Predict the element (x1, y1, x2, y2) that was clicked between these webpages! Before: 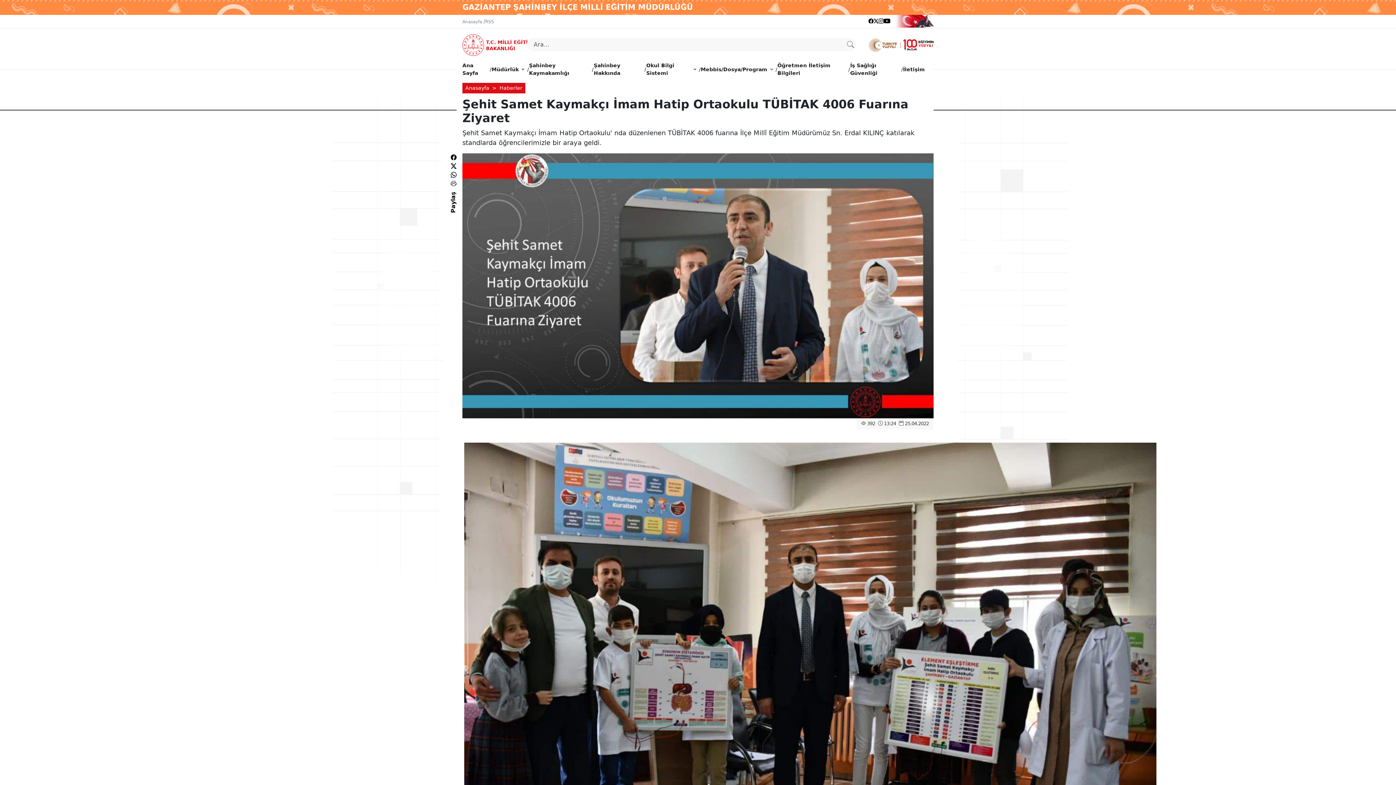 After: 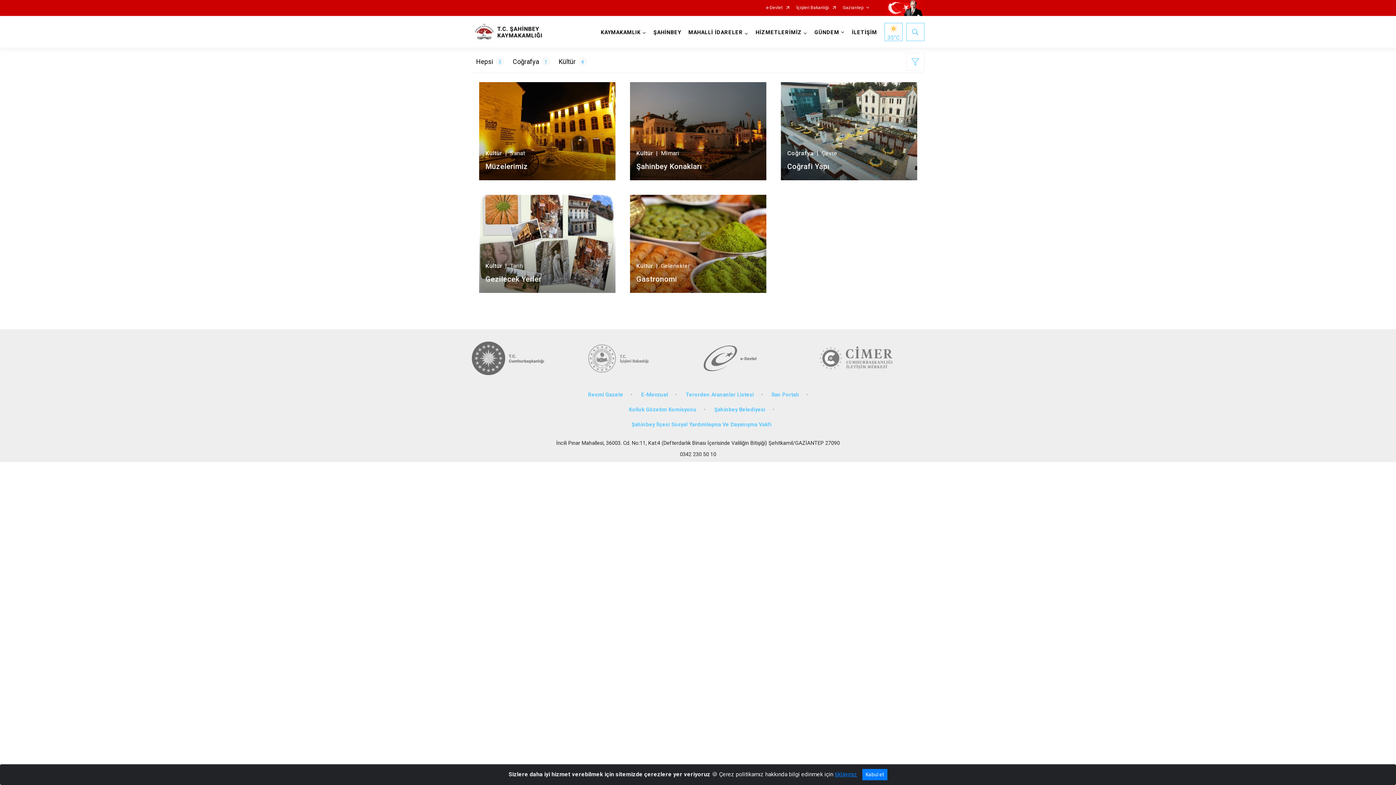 Action: bbox: (593, 58, 641, 80) label: Şahinbey Hakkında